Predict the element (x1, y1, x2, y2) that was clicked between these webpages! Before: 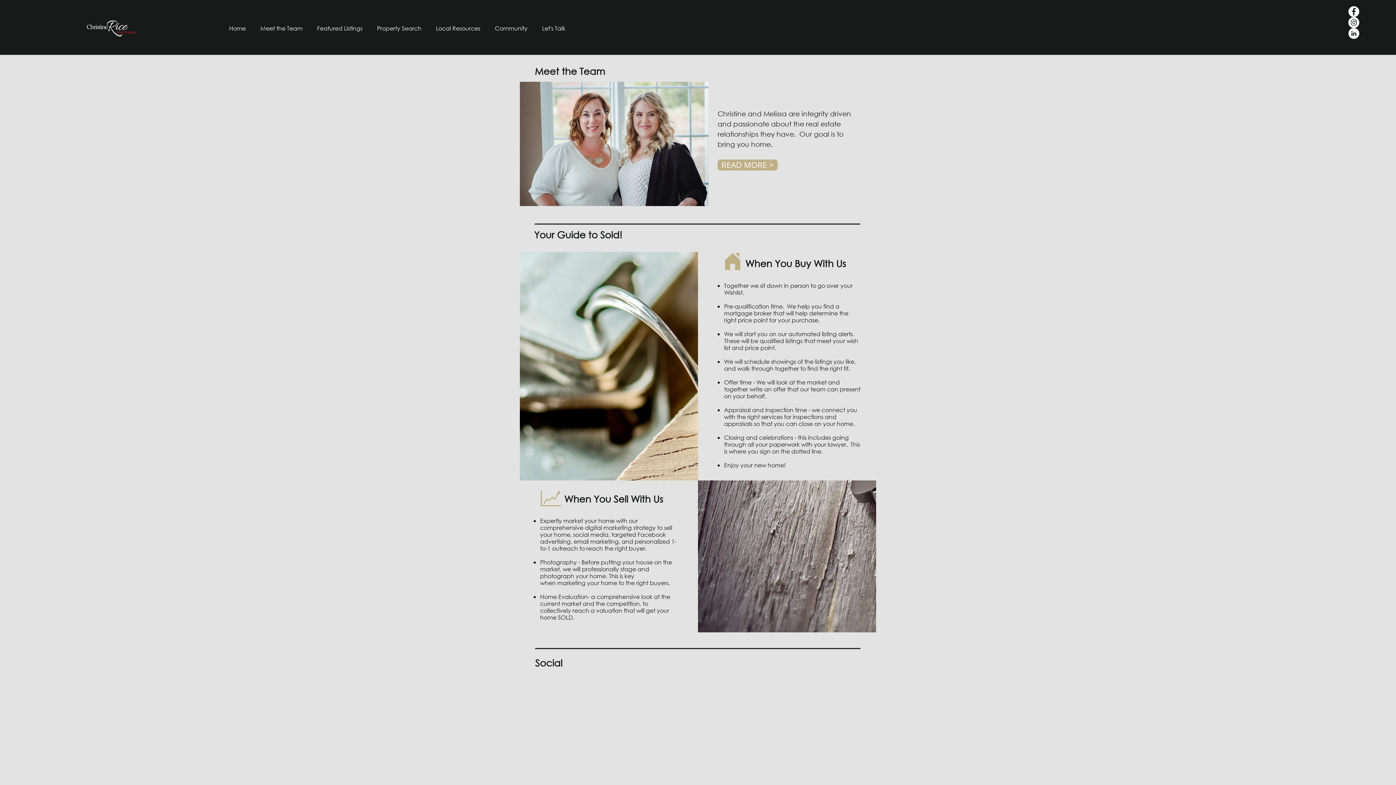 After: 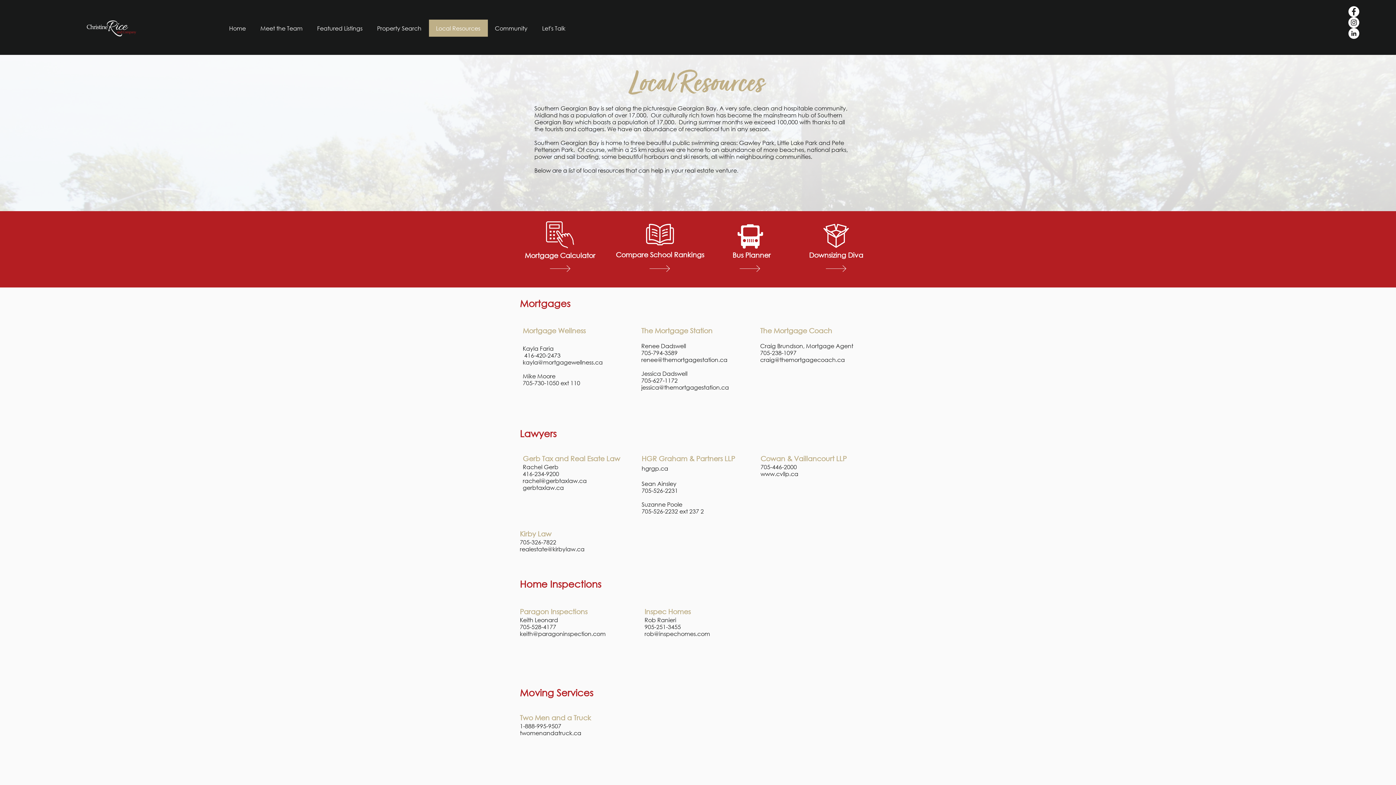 Action: bbox: (429, 19, 488, 36) label: Local Resources